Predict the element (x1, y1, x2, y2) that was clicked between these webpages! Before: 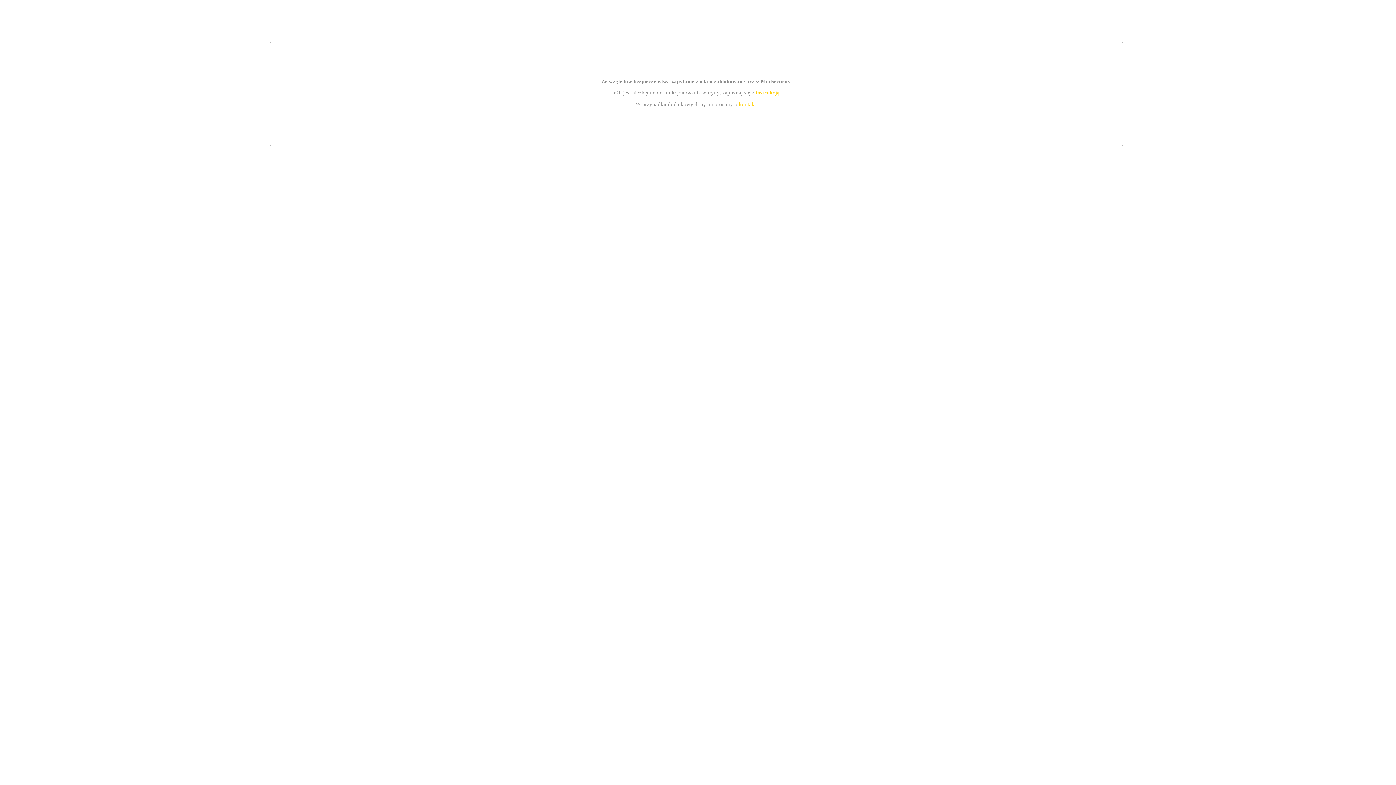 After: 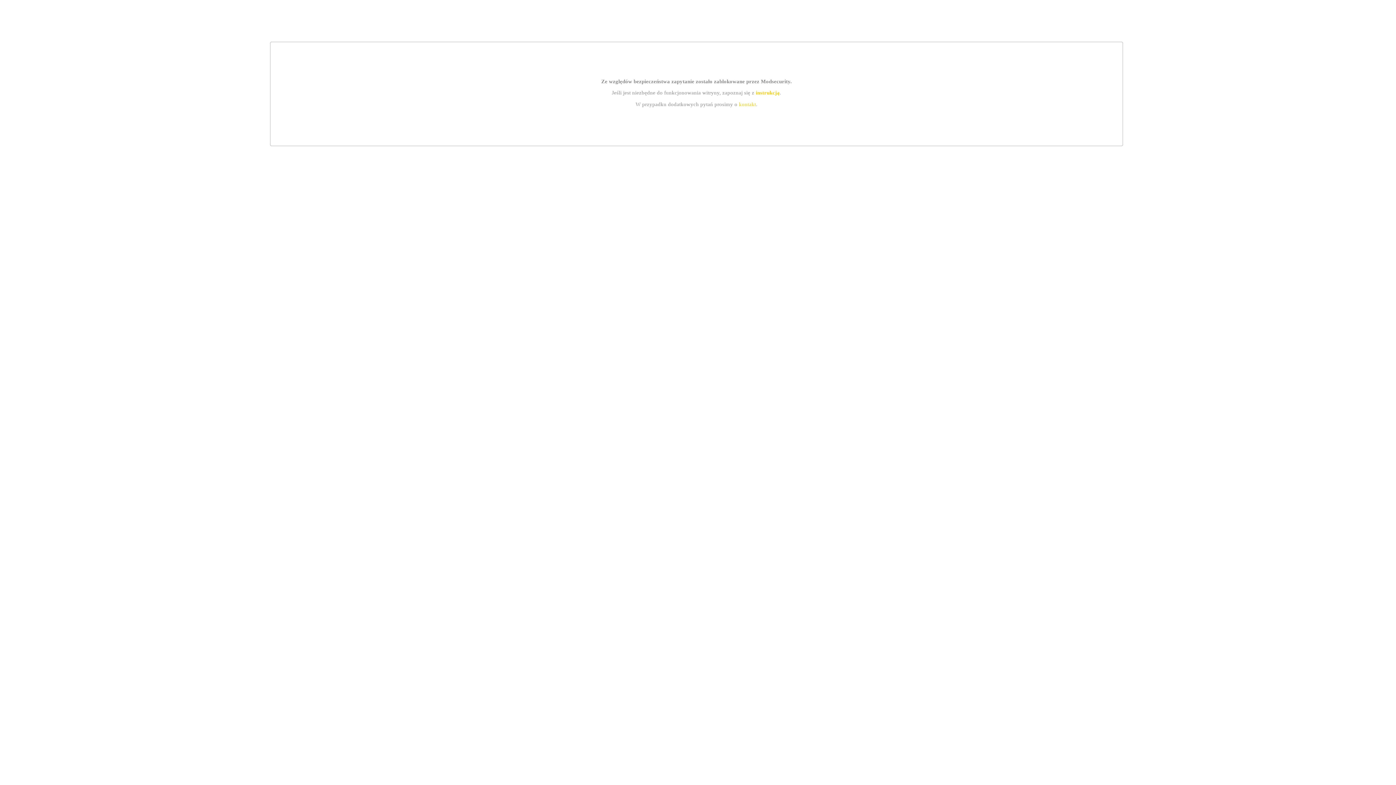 Action: bbox: (739, 101, 756, 107) label: kontakt